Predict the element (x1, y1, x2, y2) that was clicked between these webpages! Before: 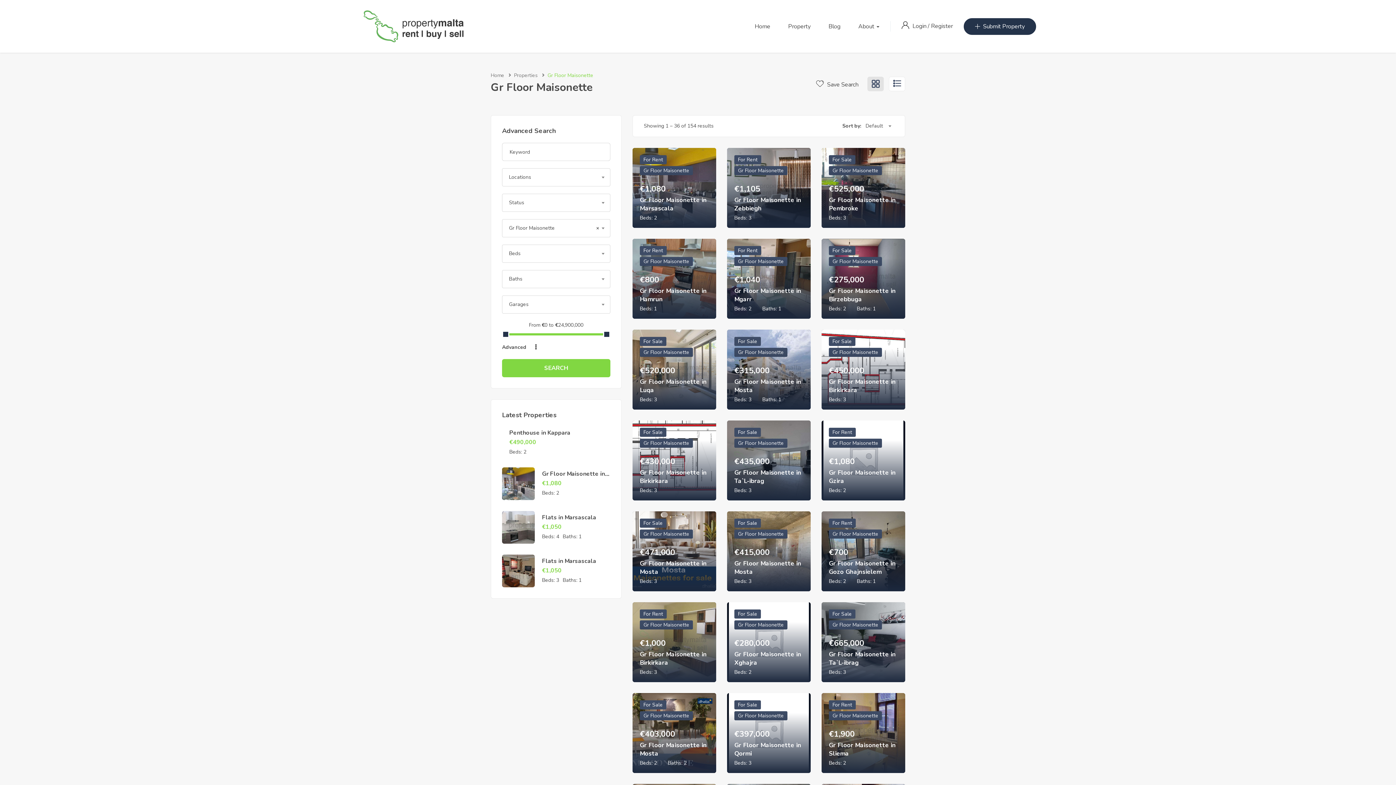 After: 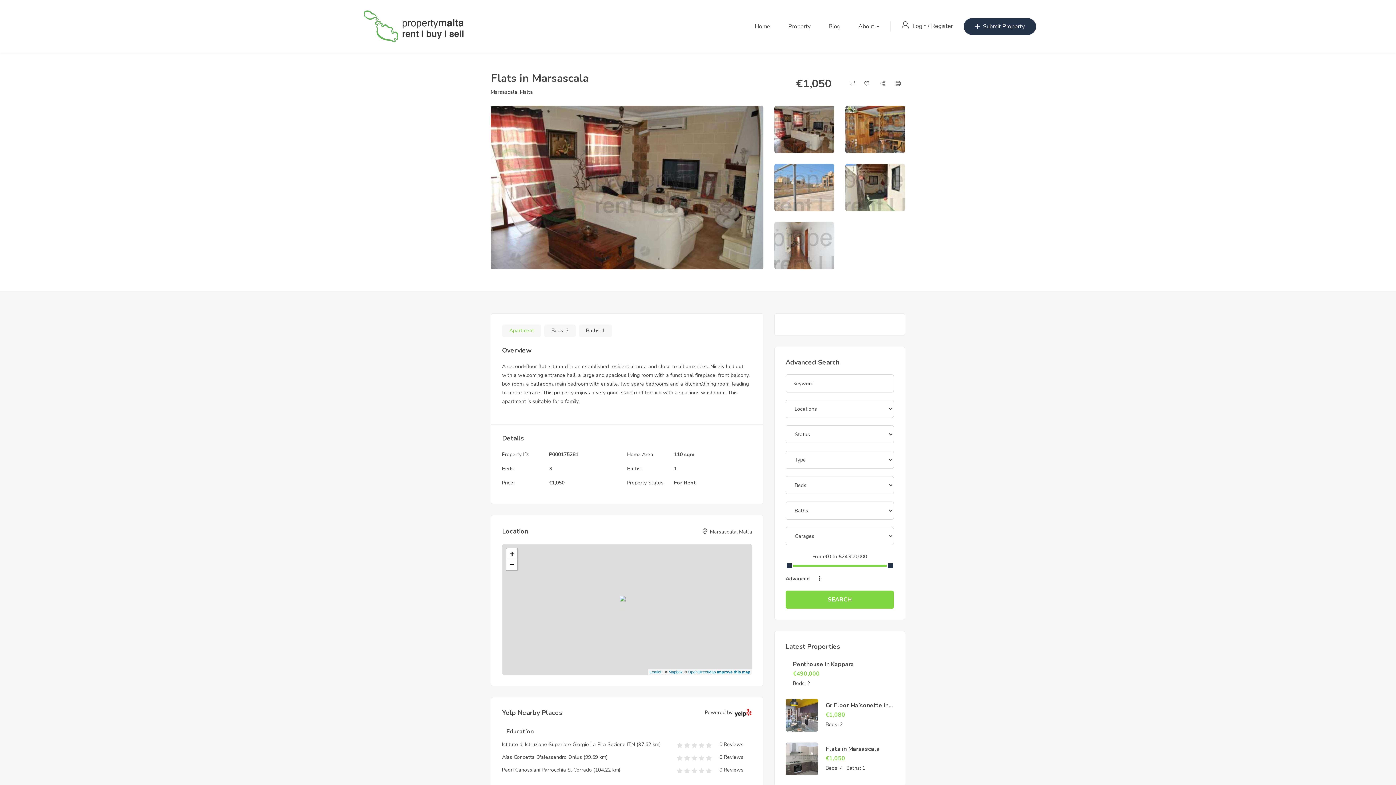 Action: bbox: (542, 557, 596, 565) label: Flats in Marsascala